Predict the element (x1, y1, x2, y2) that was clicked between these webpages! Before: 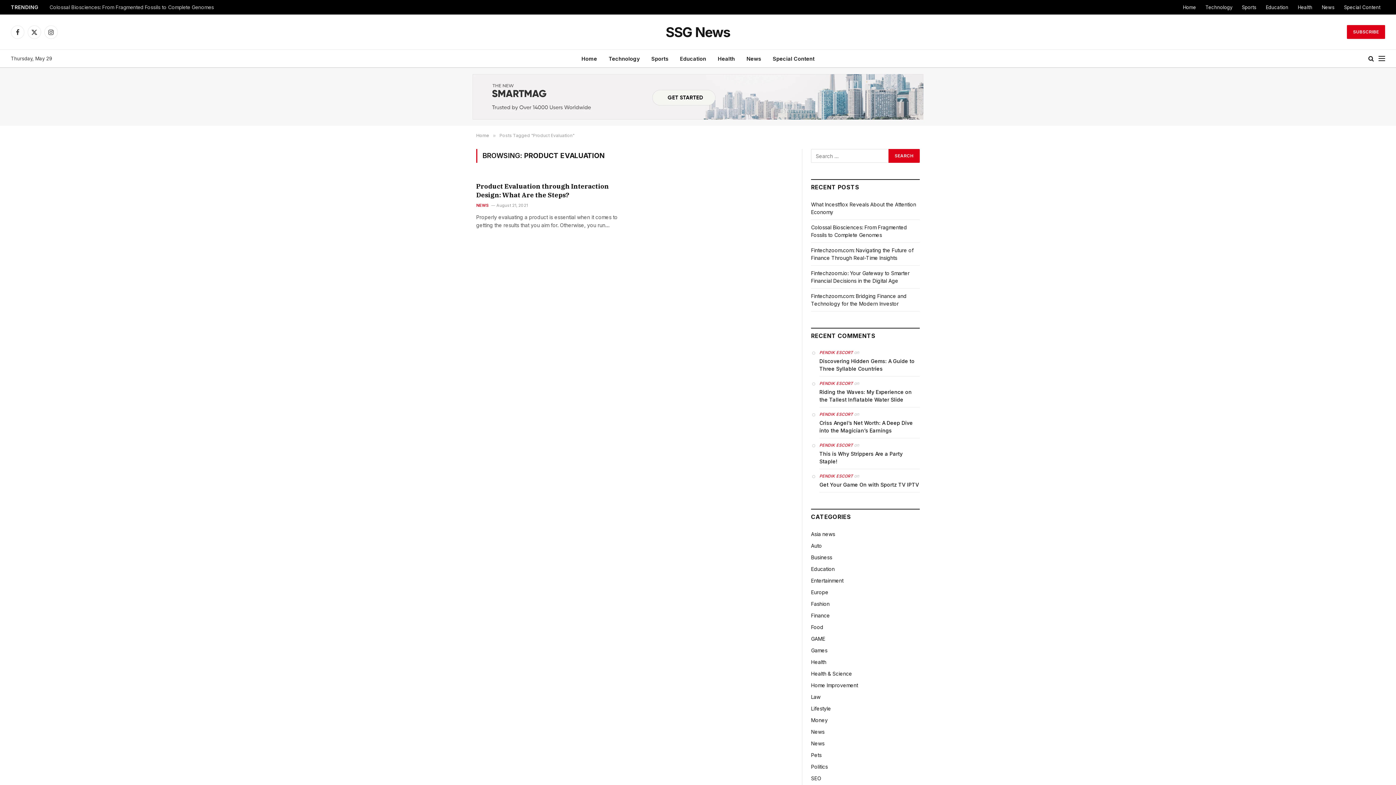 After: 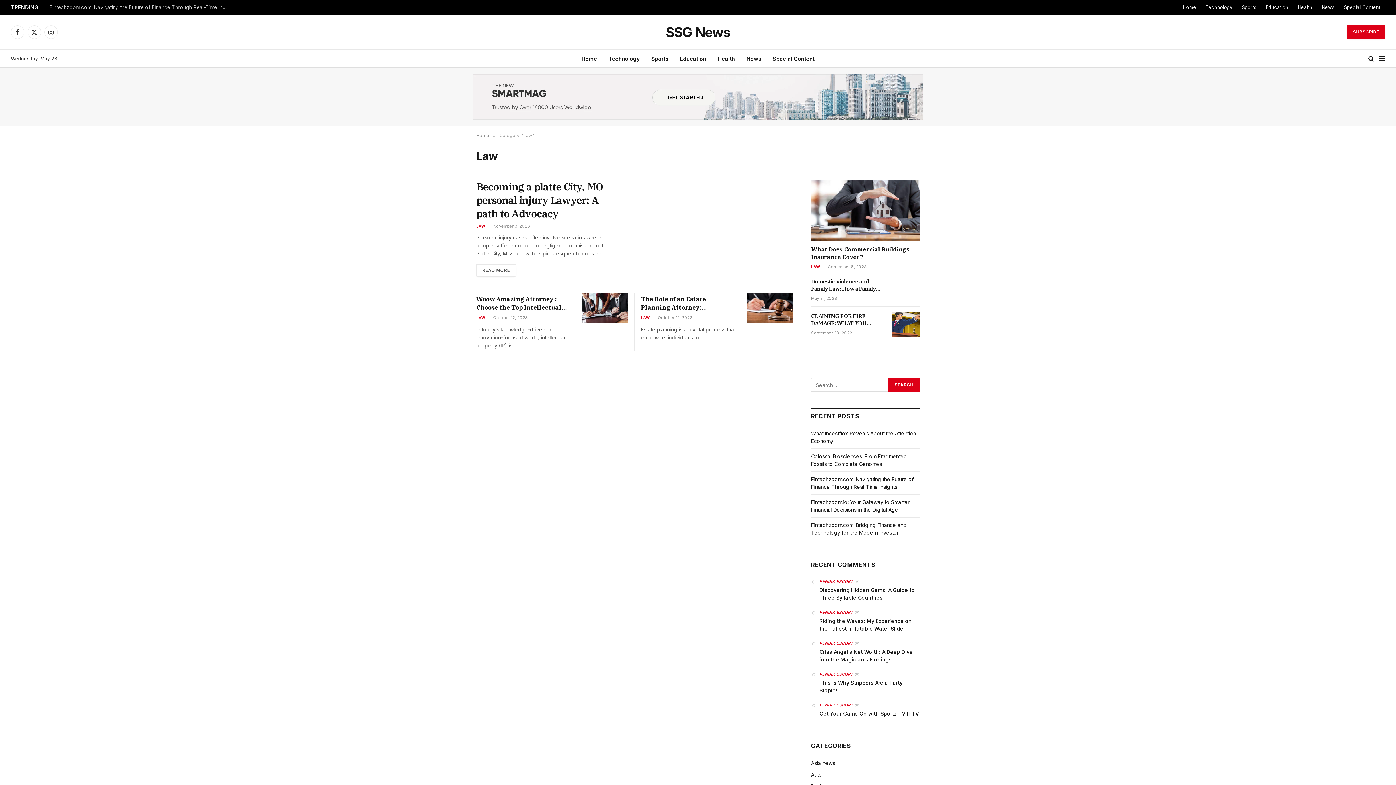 Action: label: Law bbox: (811, 693, 820, 701)